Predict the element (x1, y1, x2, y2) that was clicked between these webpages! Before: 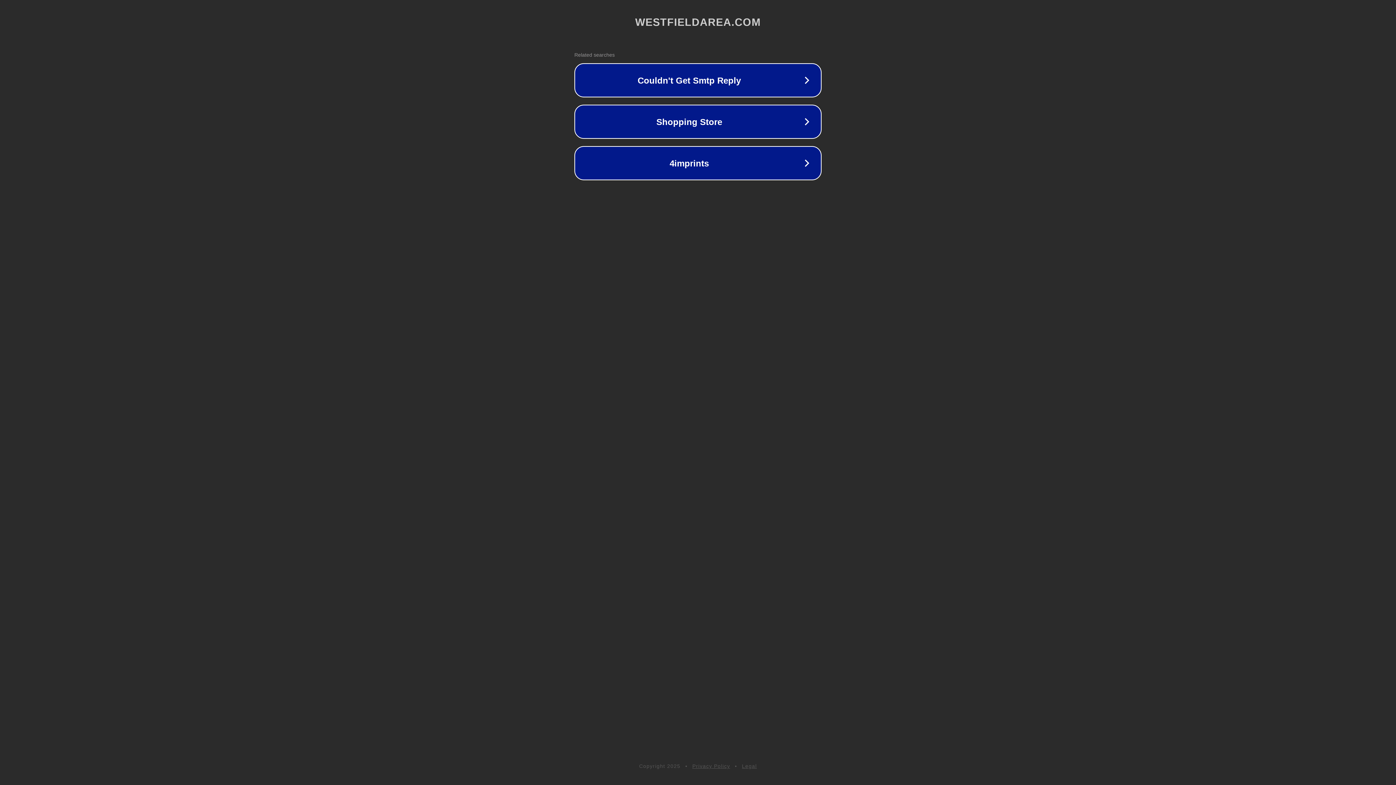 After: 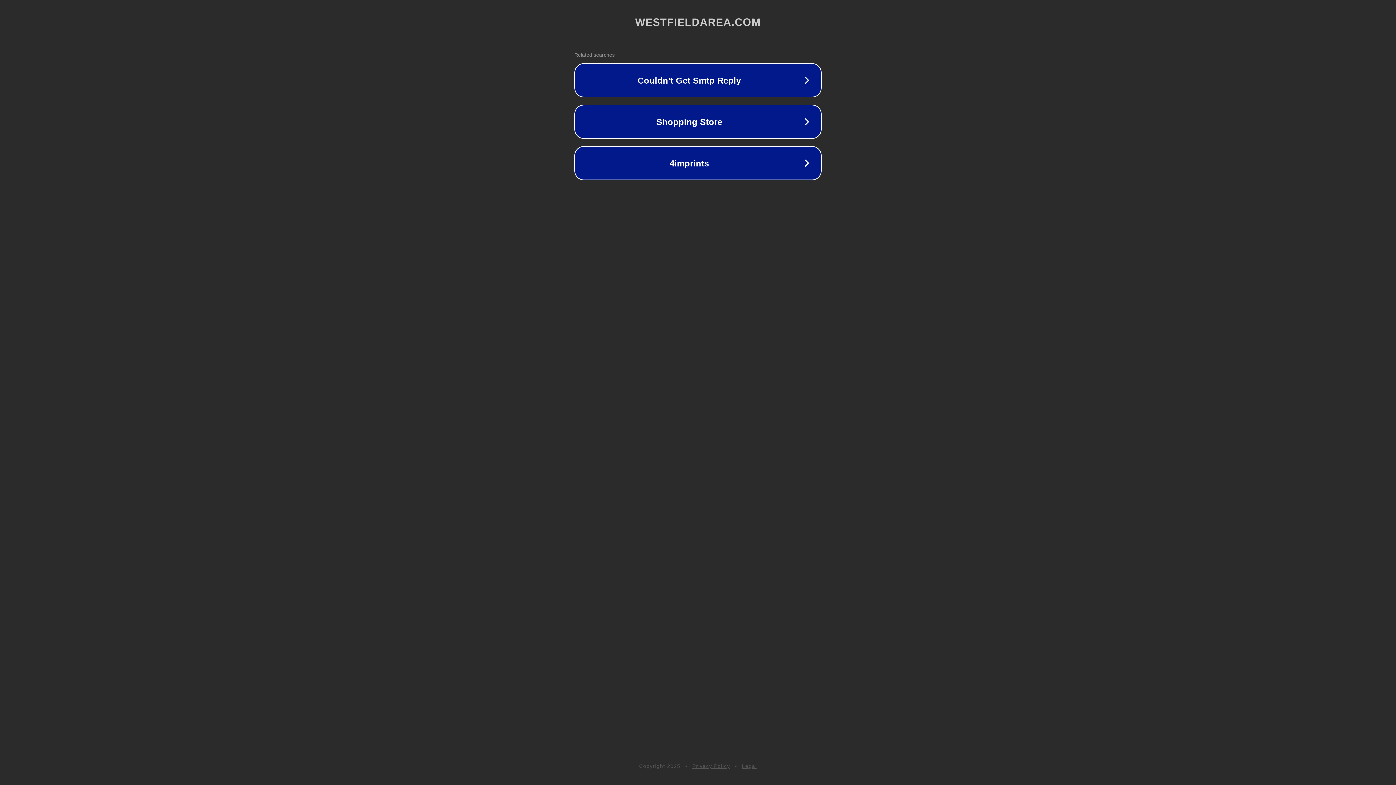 Action: label: Privacy Policy bbox: (692, 763, 730, 769)